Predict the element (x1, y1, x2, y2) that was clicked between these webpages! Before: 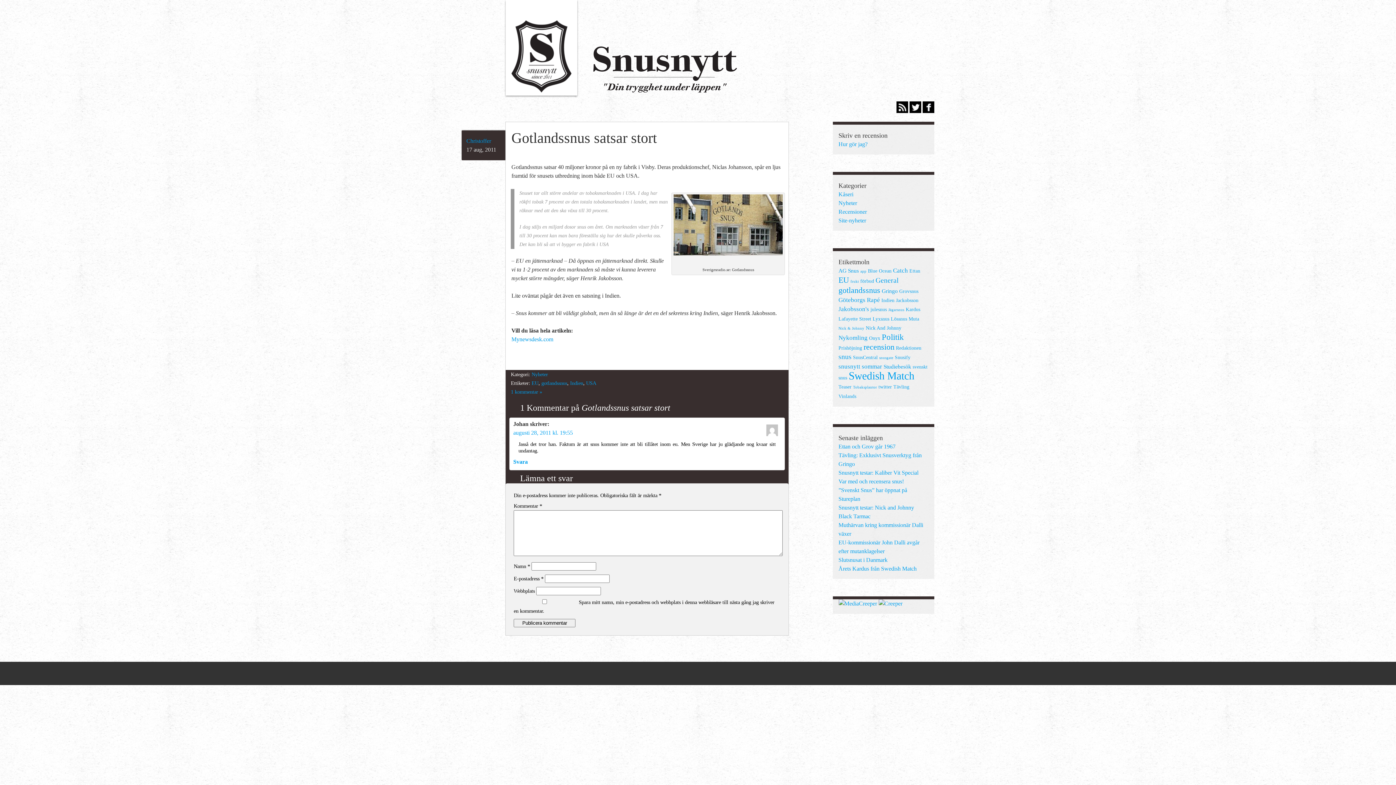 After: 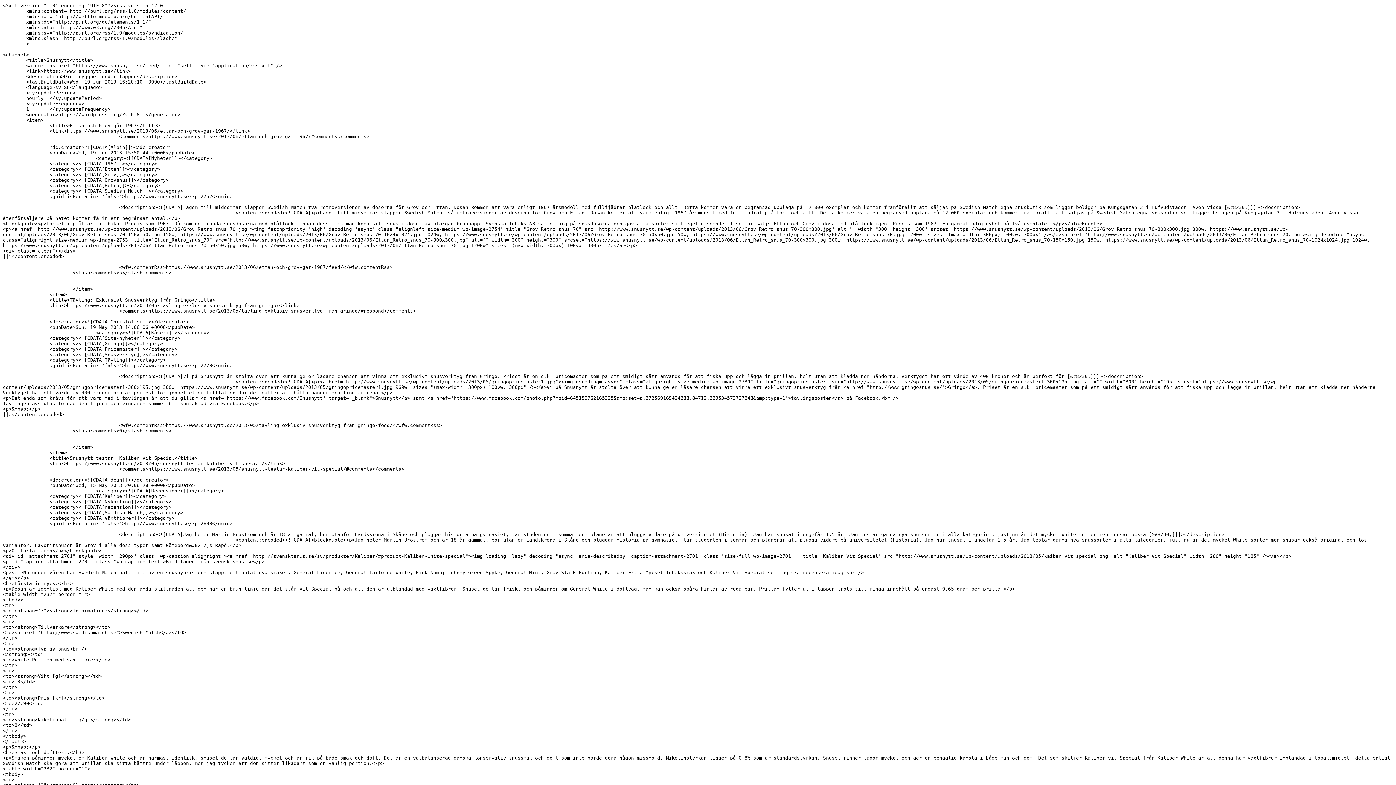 Action: bbox: (896, 108, 908, 114)